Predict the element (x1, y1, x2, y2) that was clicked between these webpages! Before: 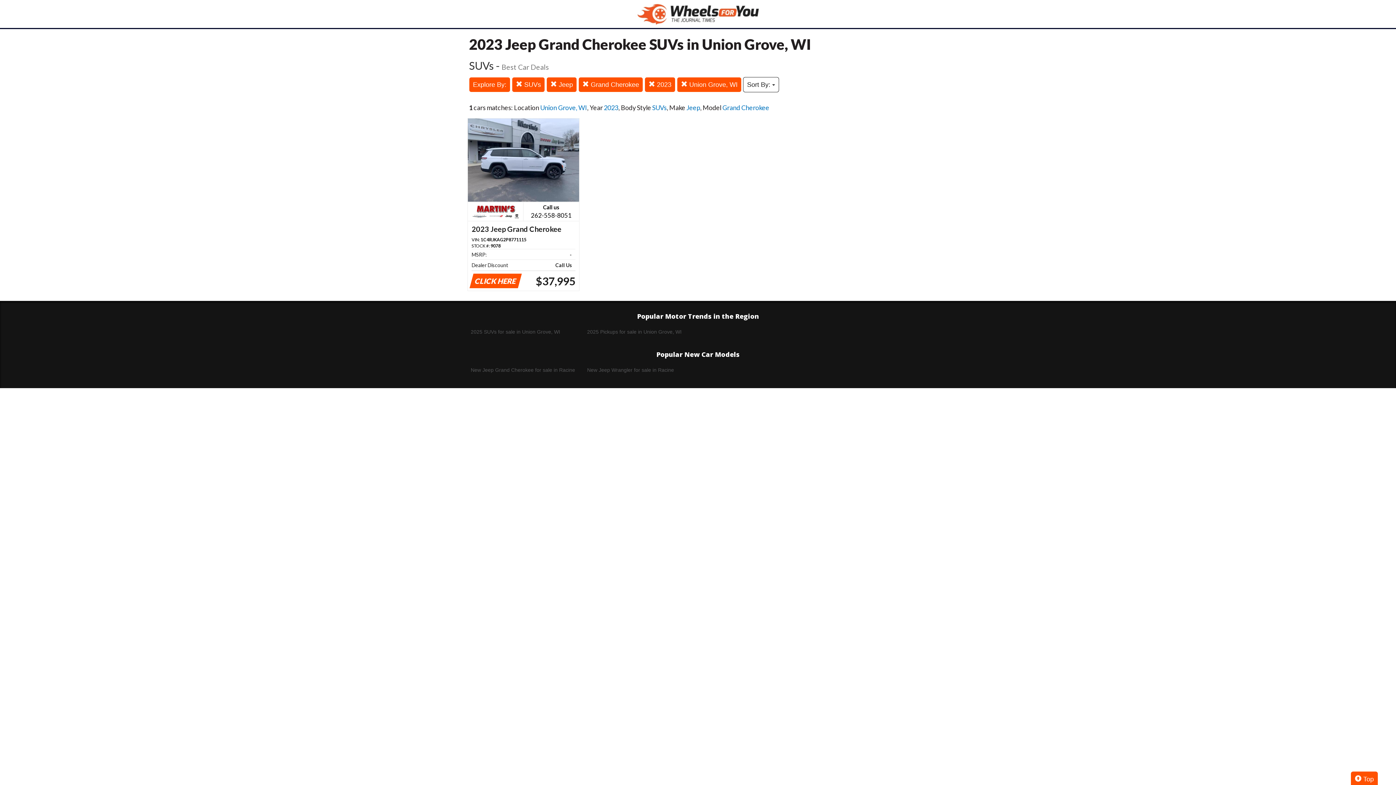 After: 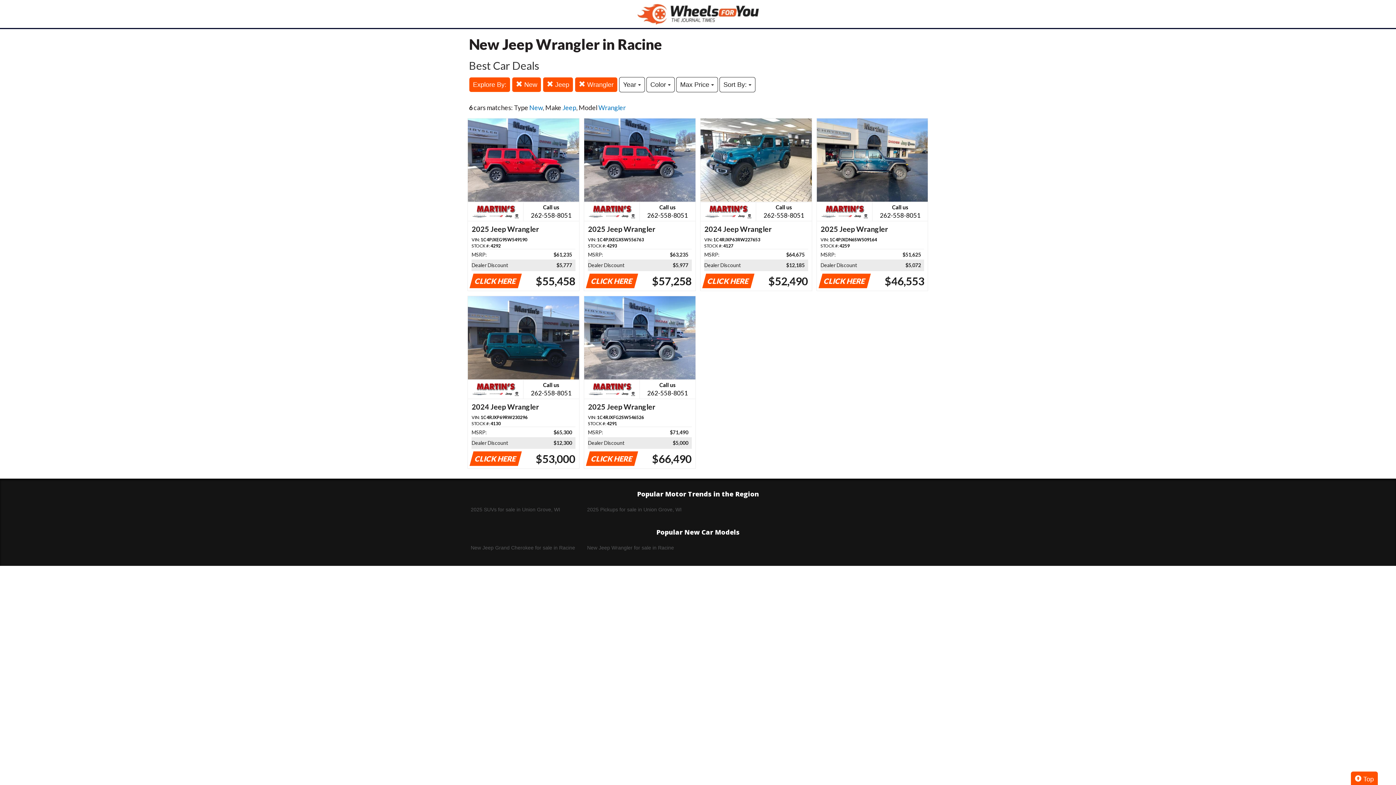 Action: label: New Jeep Wrangler for sale in Racine bbox: (581, 366, 698, 373)